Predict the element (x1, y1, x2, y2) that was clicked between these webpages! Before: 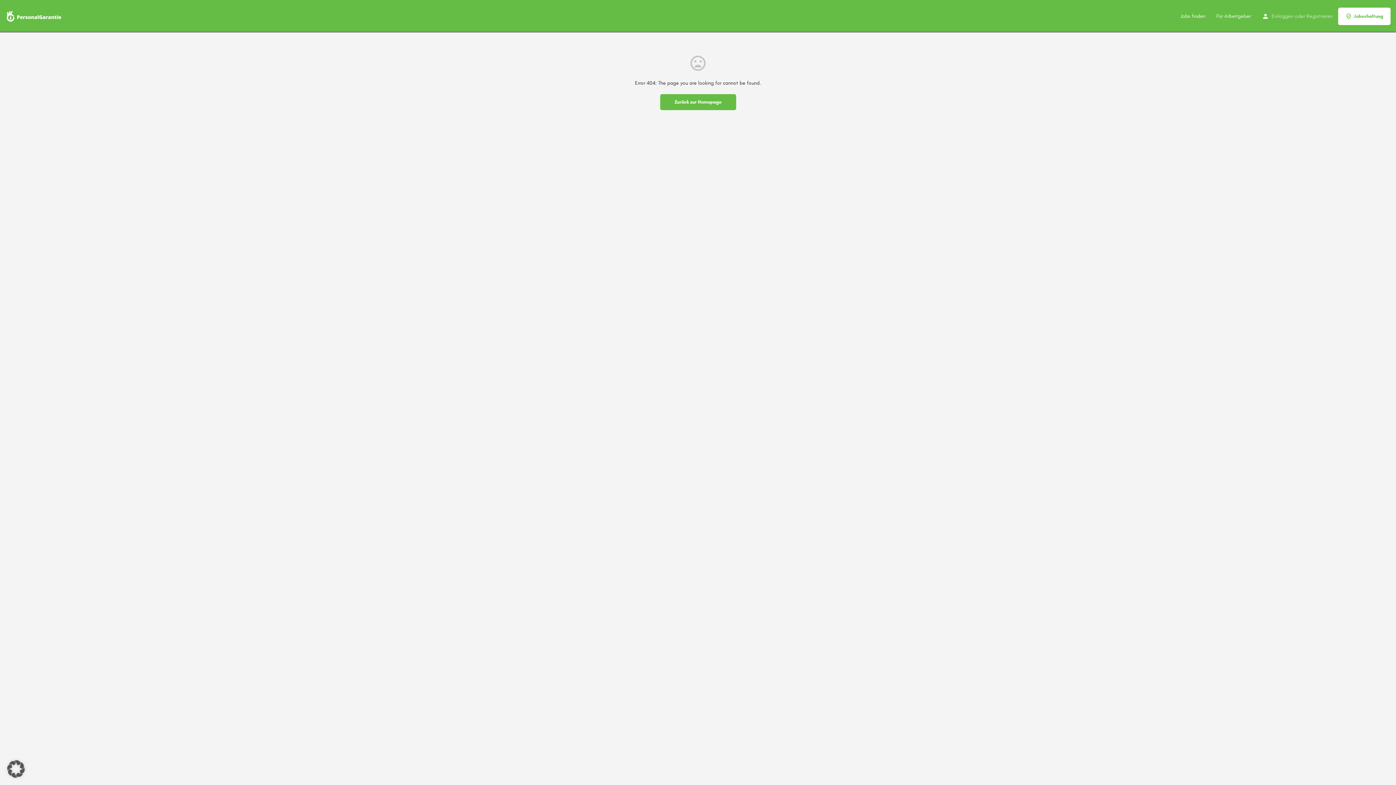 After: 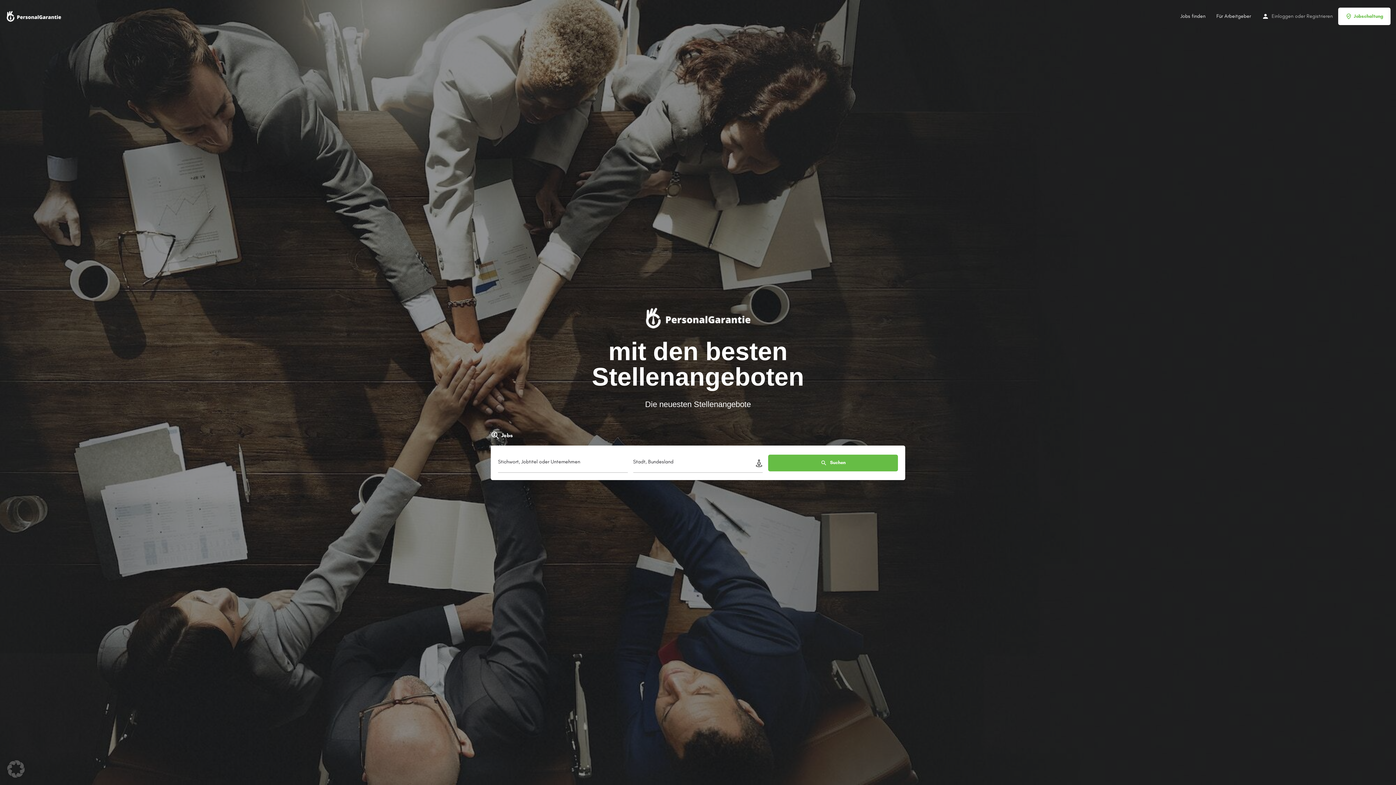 Action: bbox: (1180, 12, 1205, 19) label: Jobs finden